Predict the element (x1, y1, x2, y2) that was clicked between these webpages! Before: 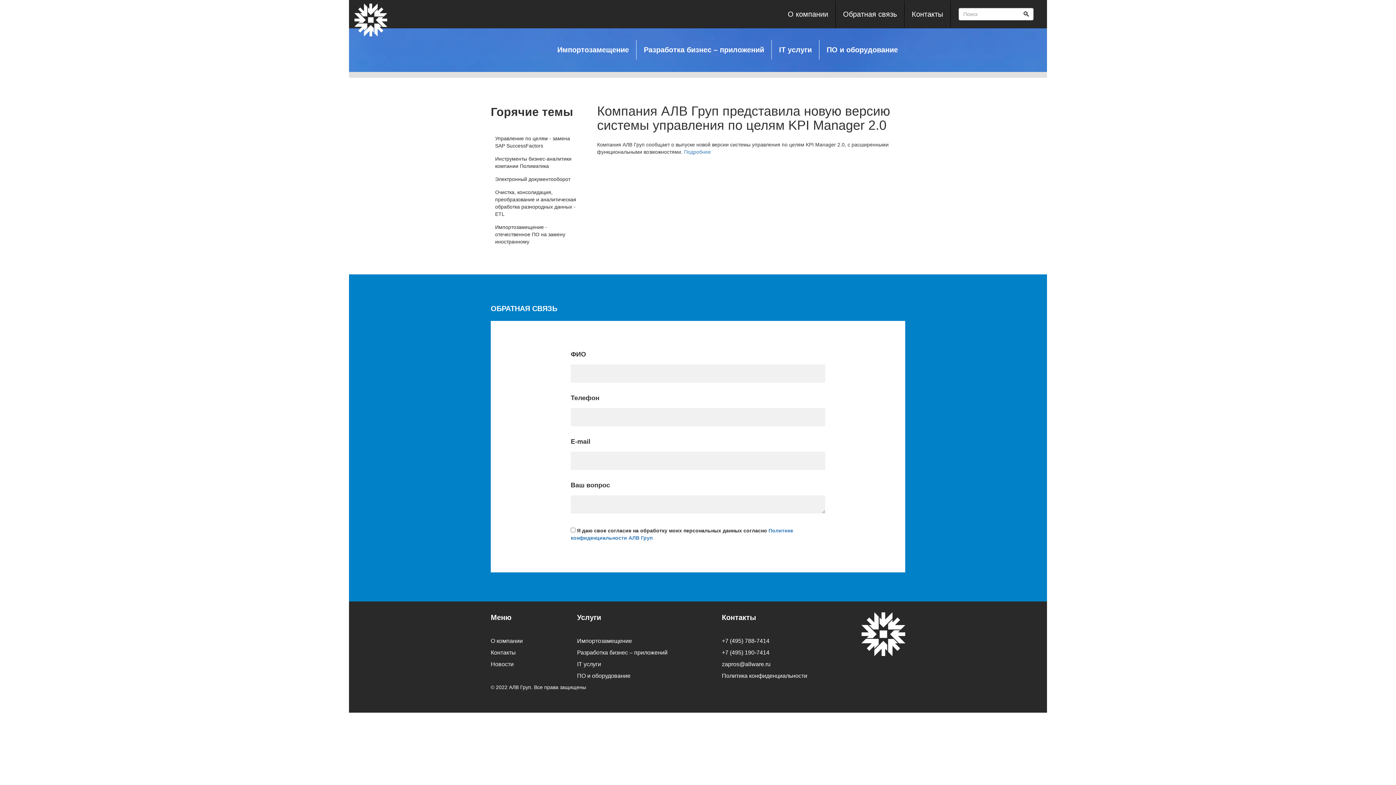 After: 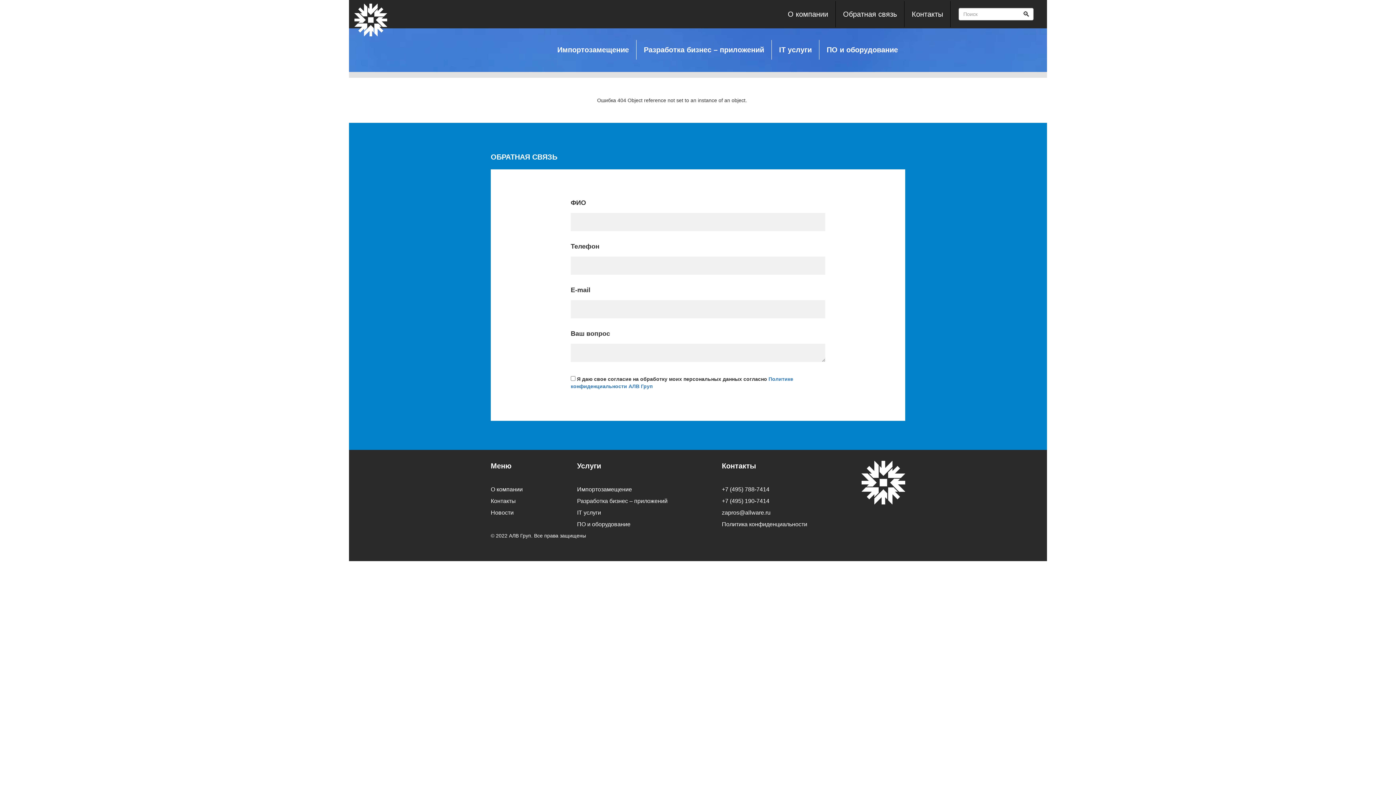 Action: bbox: (684, 149, 711, 154) label: Подробнее